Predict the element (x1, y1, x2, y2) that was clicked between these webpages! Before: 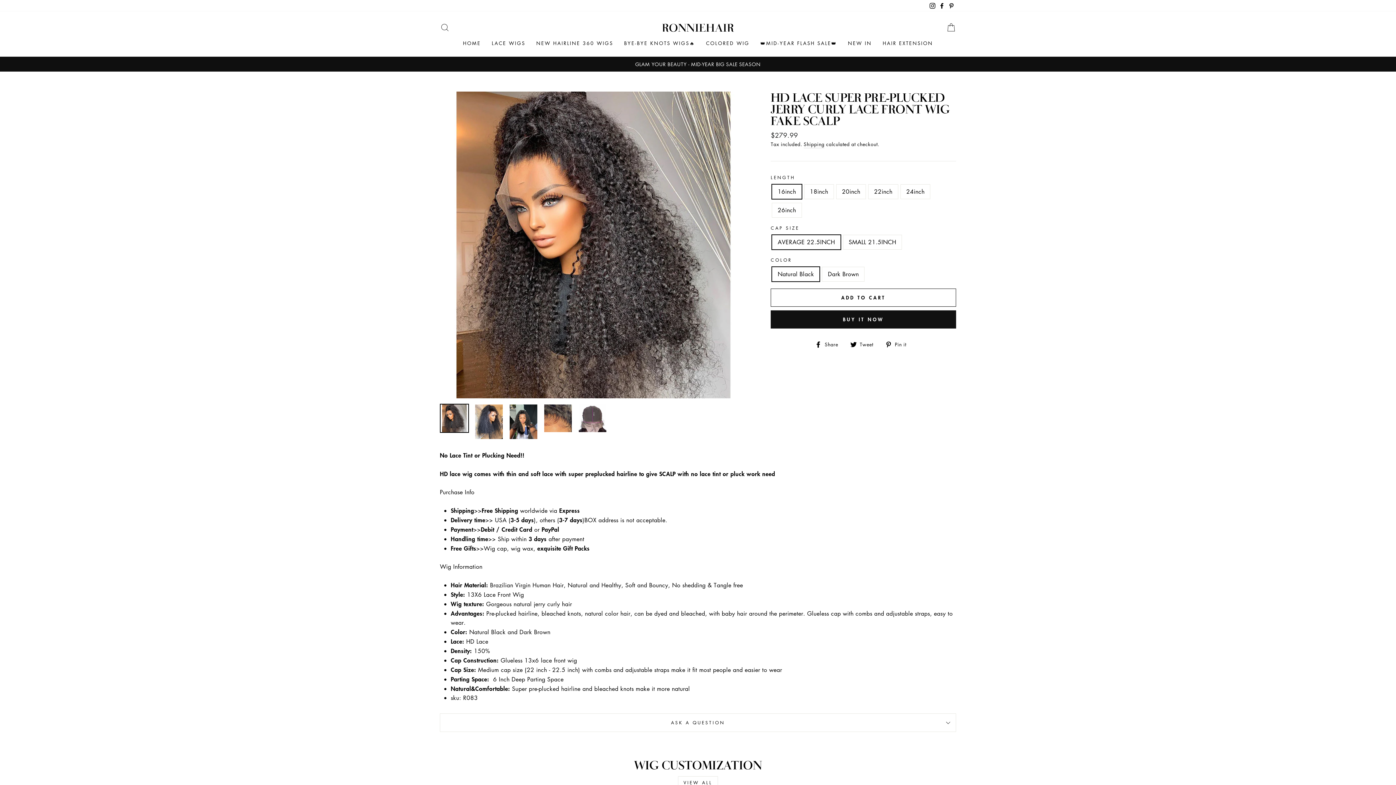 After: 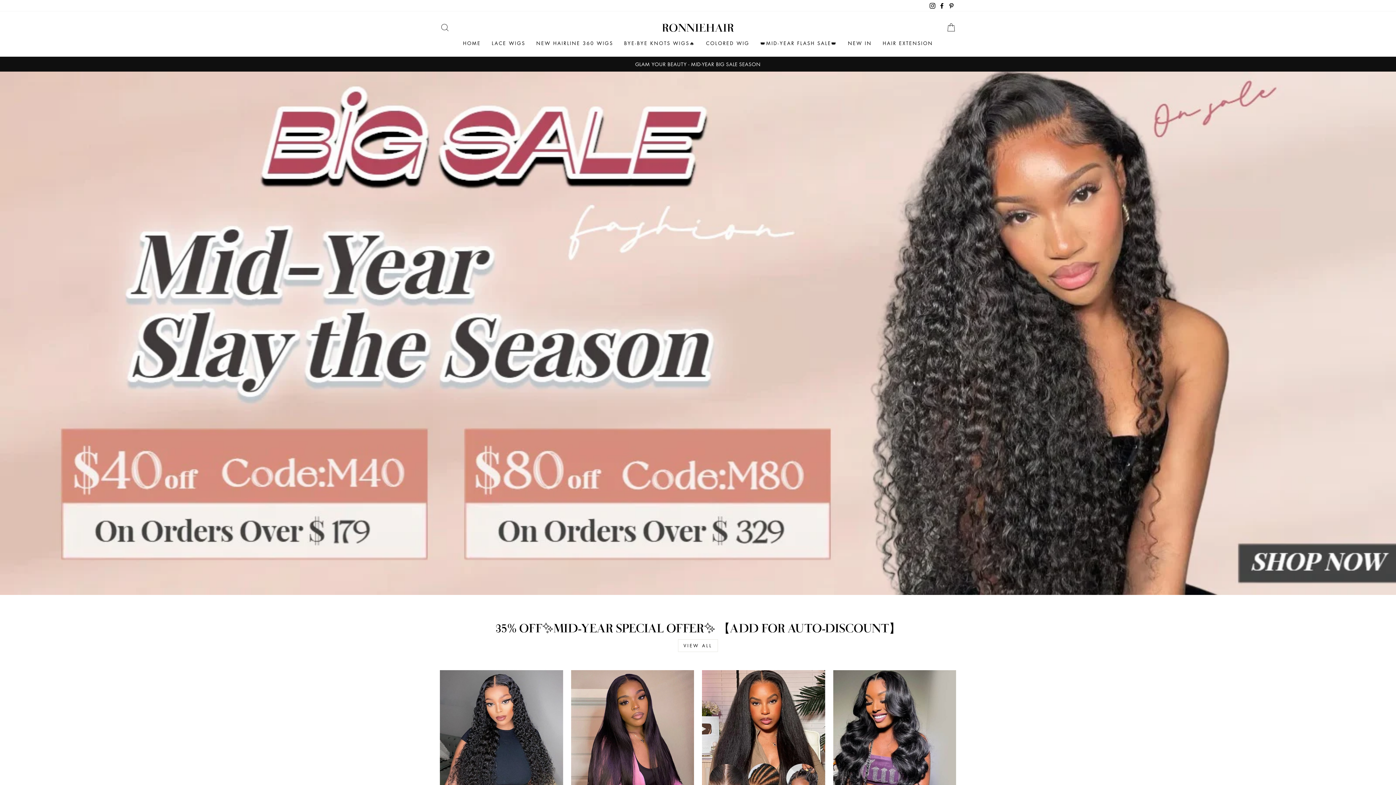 Action: label: HOME bbox: (457, 36, 486, 49)